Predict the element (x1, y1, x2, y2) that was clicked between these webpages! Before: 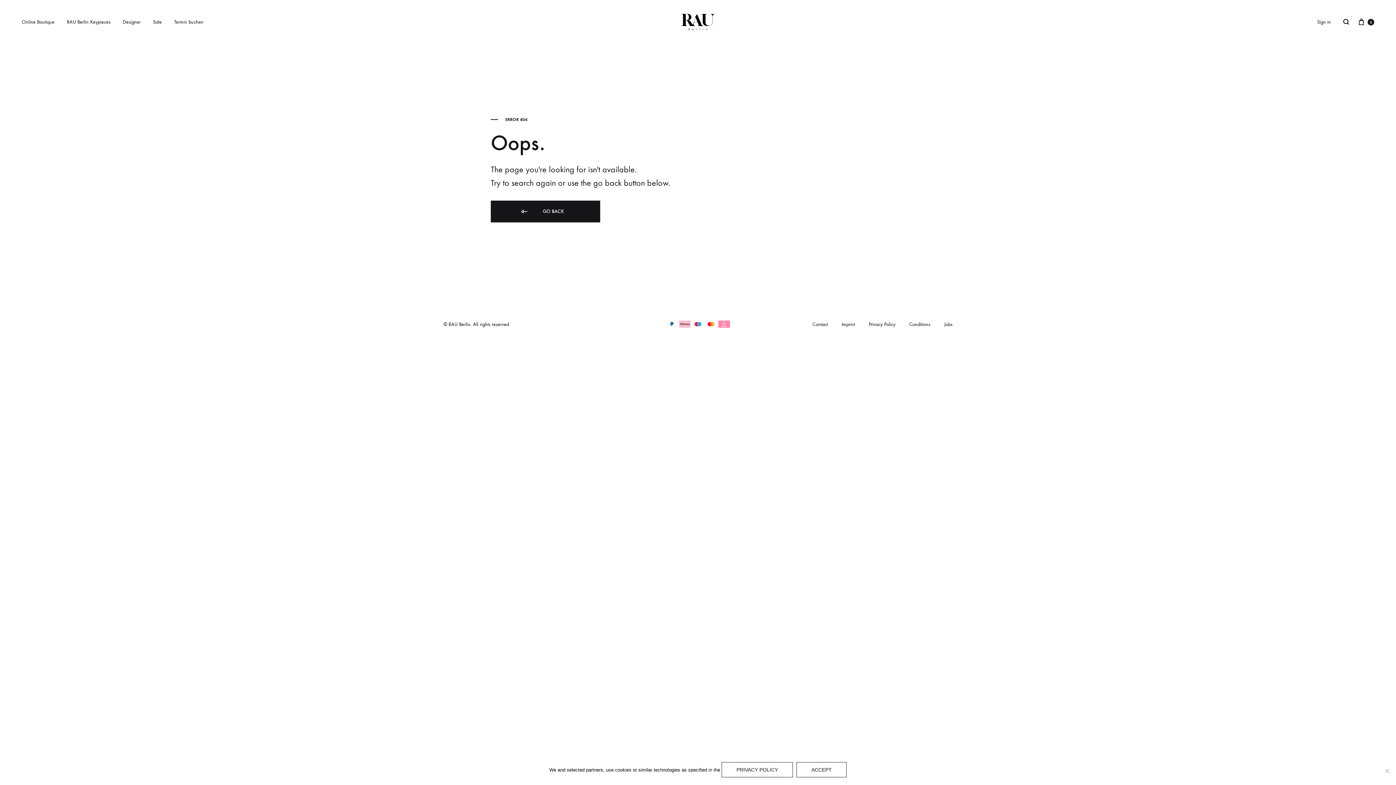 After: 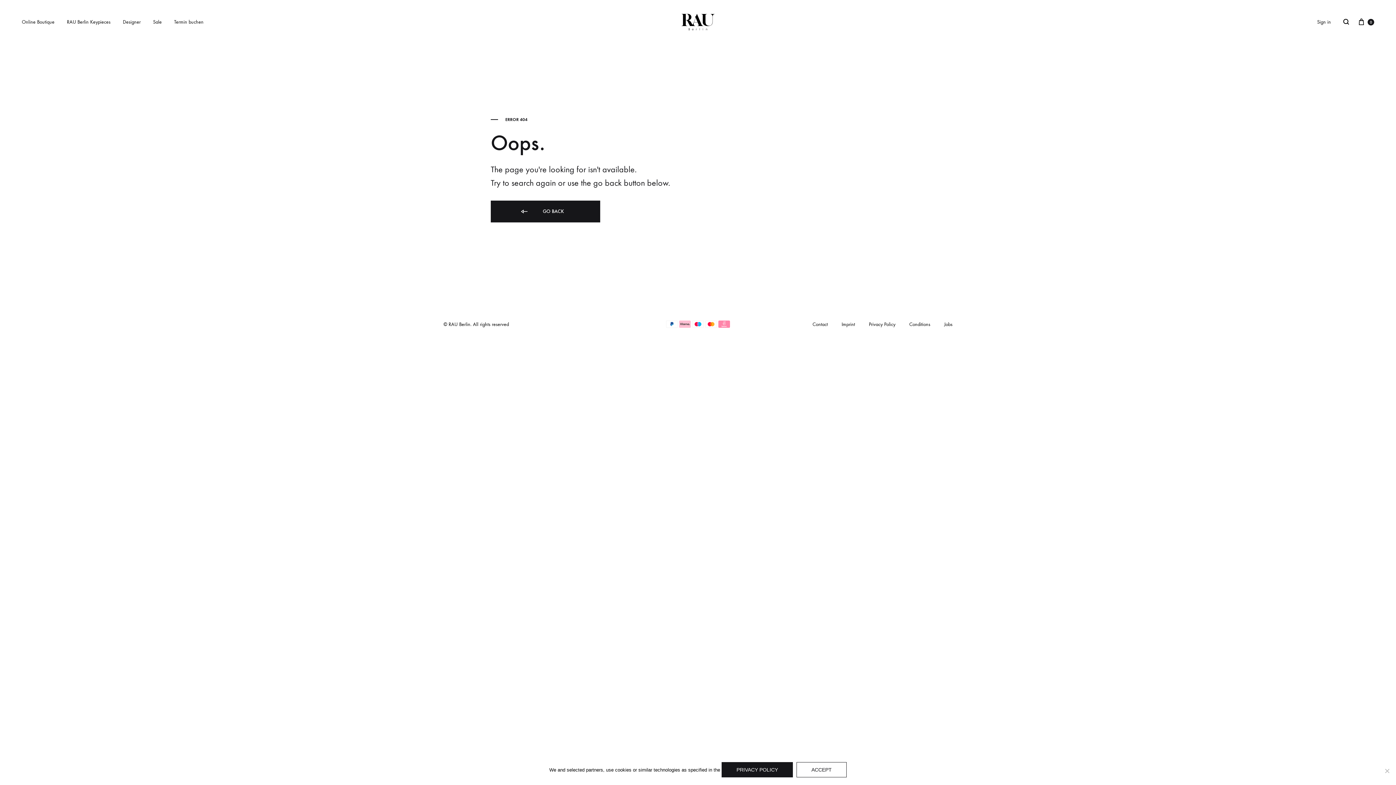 Action: bbox: (721, 762, 793, 777) label: PRIVACY POLICY